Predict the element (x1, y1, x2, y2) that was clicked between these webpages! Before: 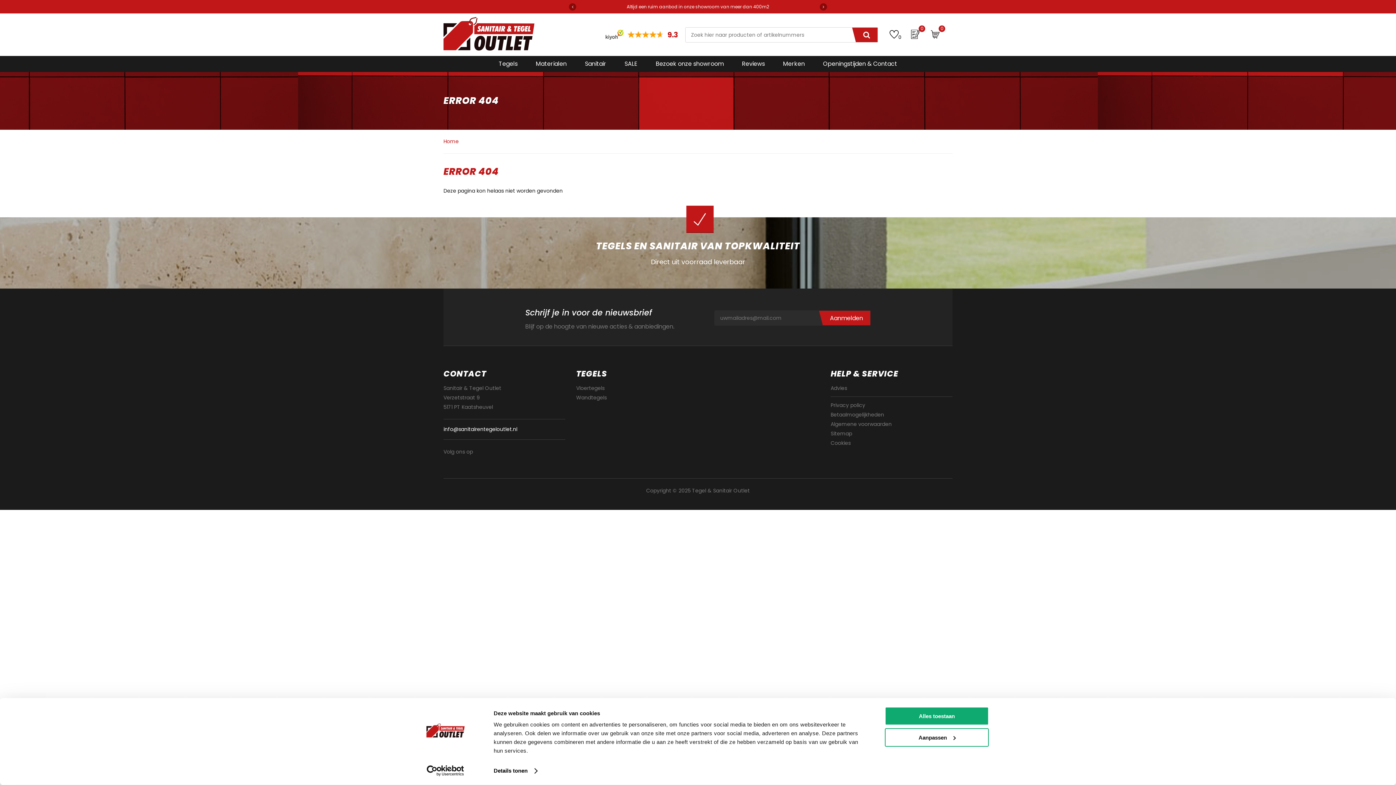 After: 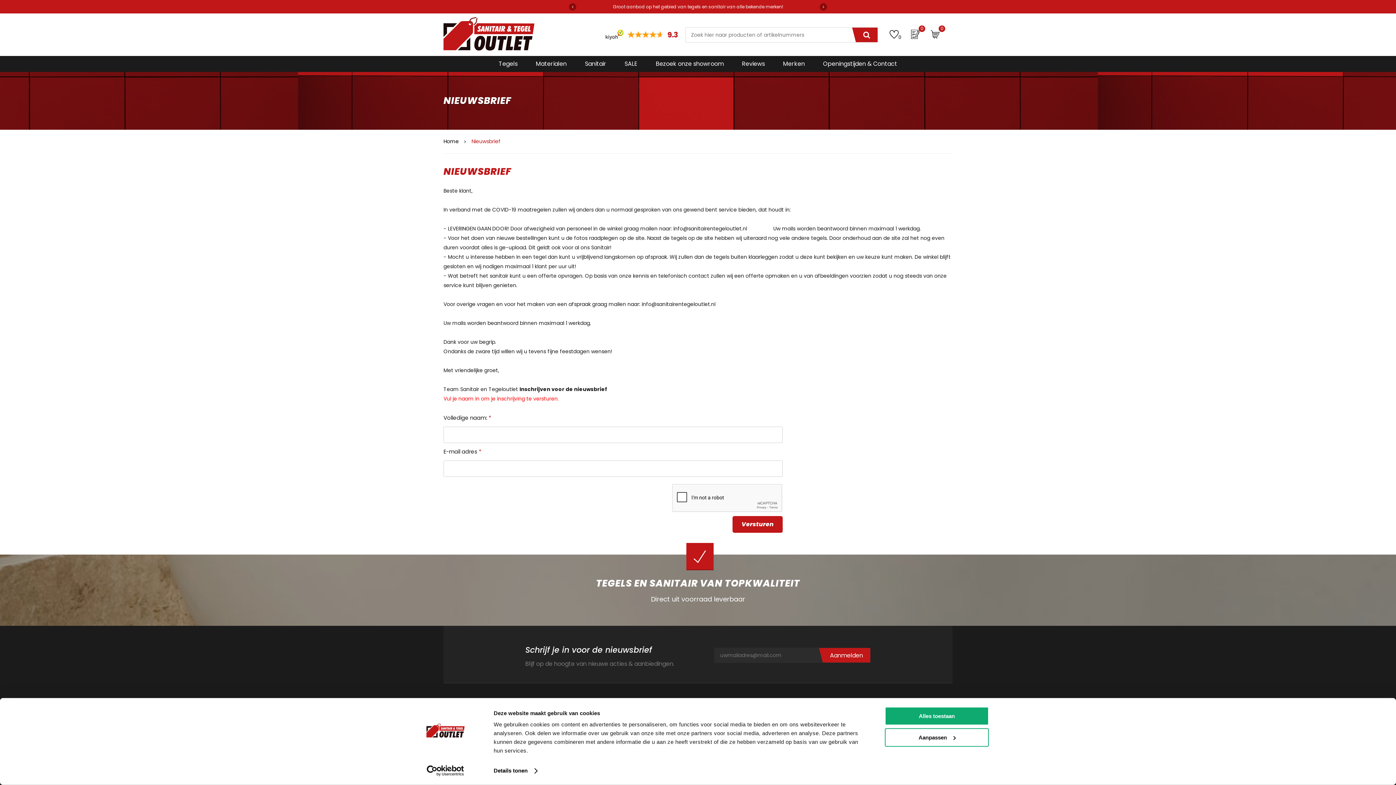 Action: bbox: (822, 310, 870, 325) label: Aanmelden